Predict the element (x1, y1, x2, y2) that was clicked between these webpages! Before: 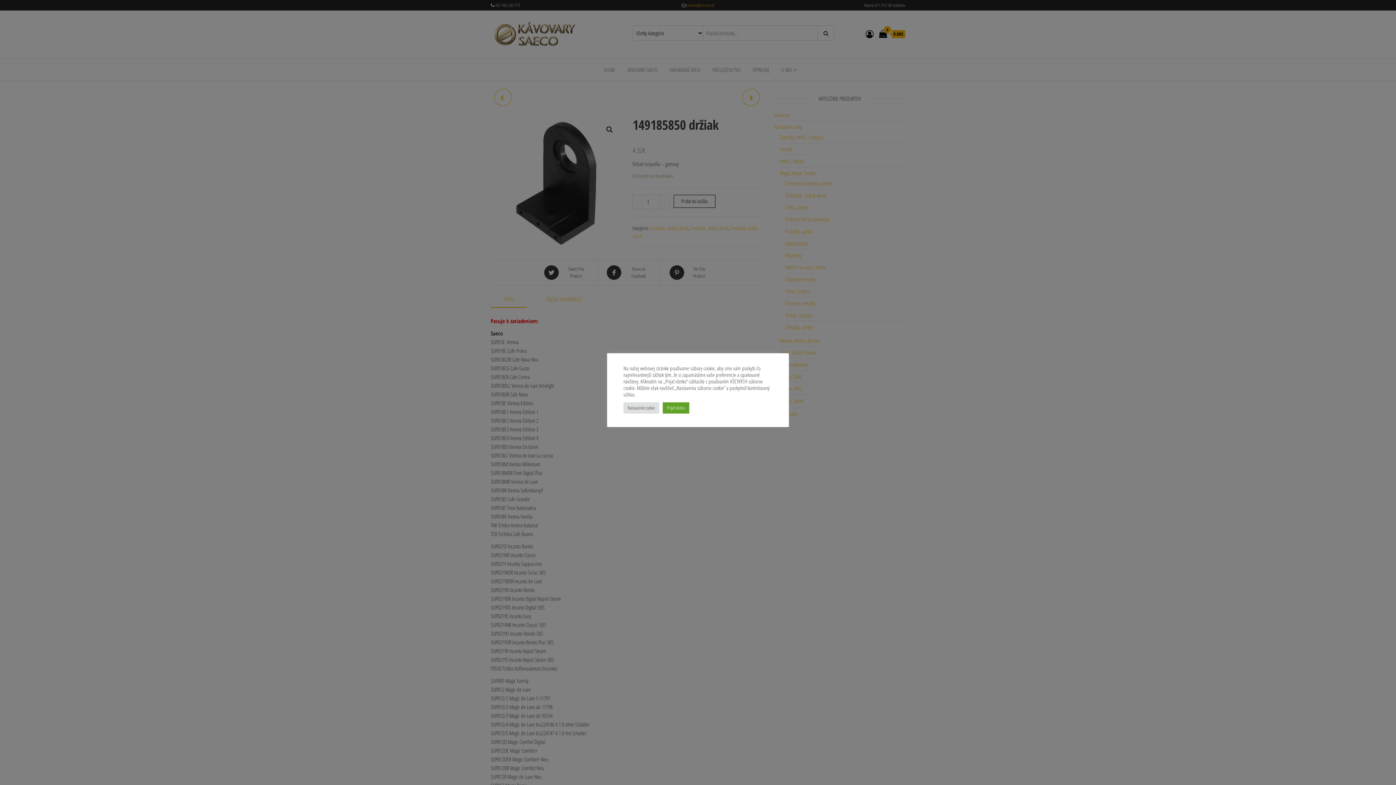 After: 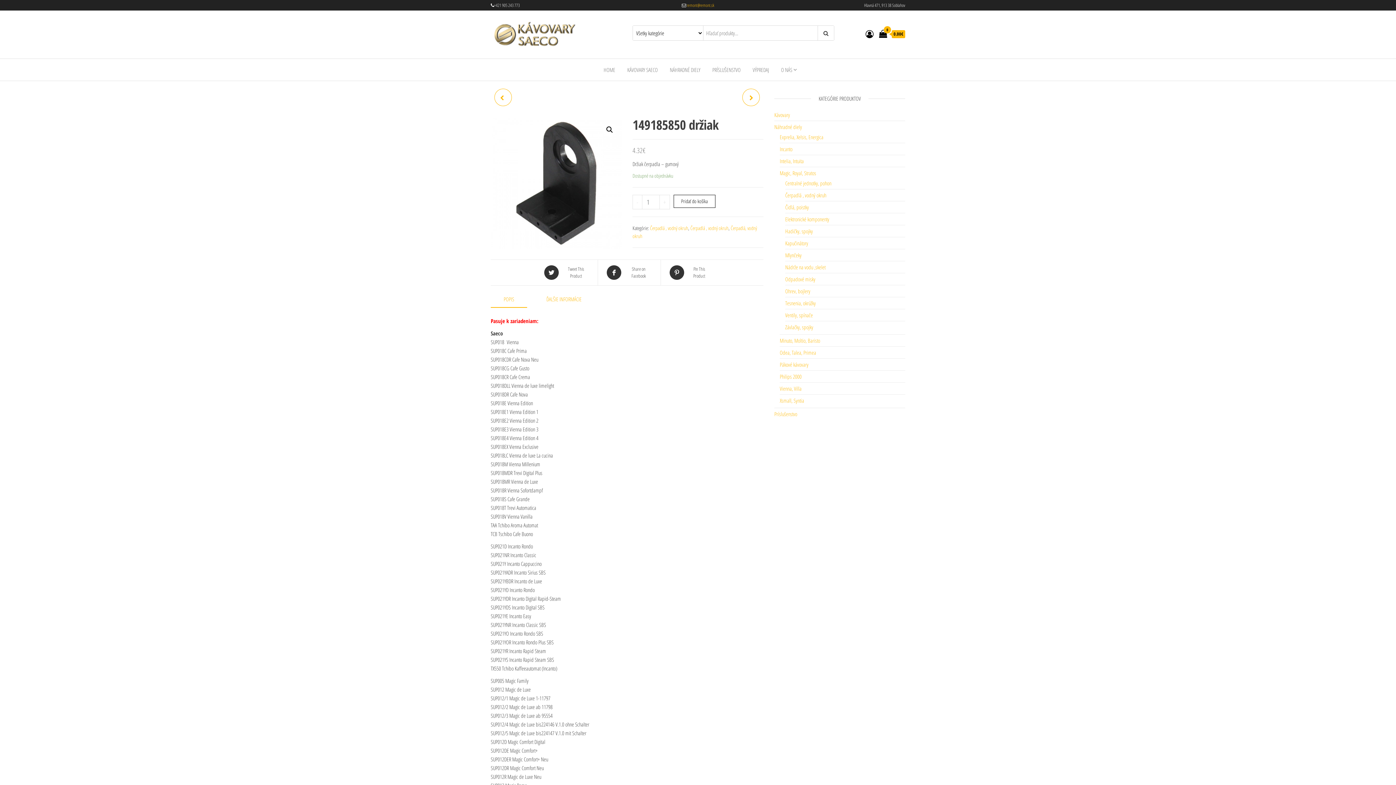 Action: label: Prijať všetko bbox: (662, 402, 689, 413)